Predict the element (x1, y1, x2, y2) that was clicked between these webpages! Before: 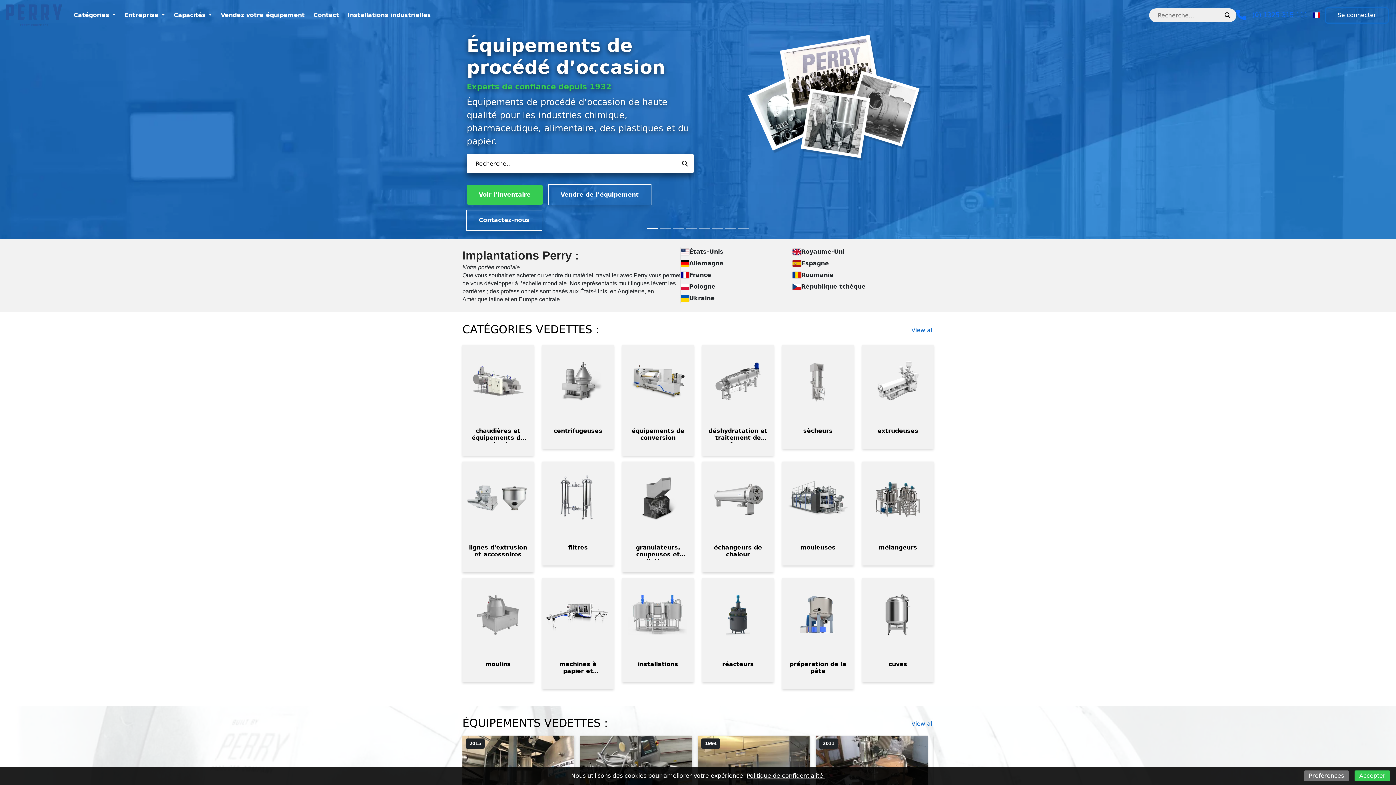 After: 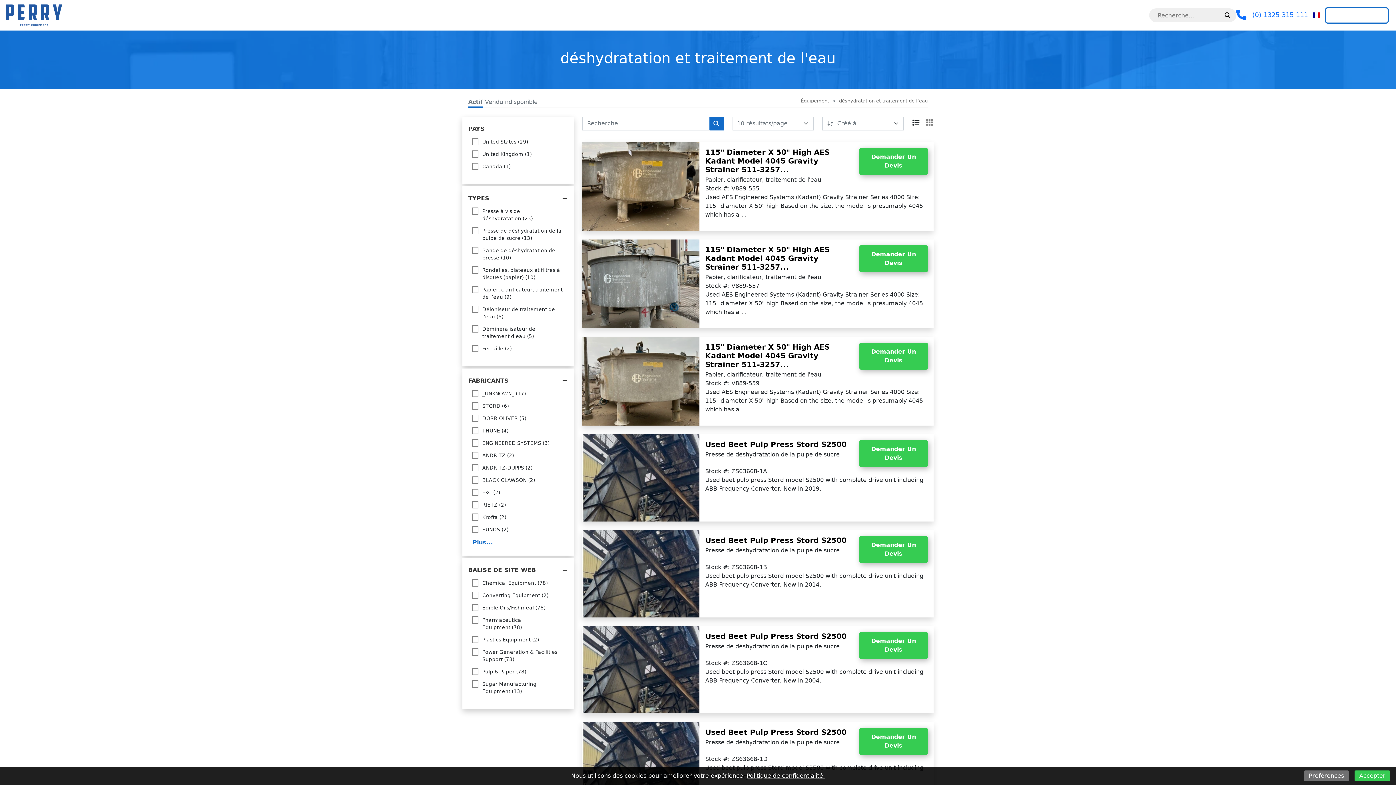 Action: bbox: (708, 427, 768, 443) label: déshydratation et traitement de l'eau